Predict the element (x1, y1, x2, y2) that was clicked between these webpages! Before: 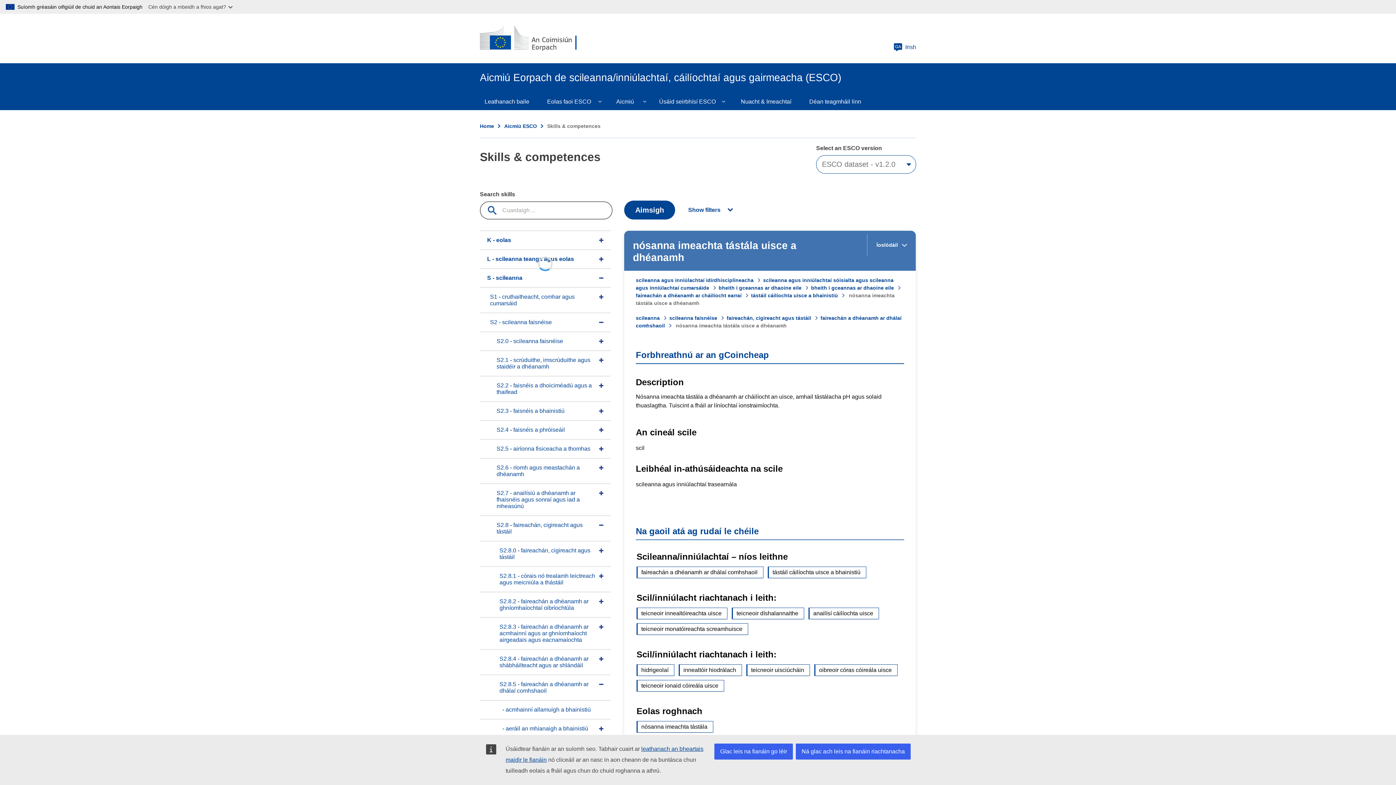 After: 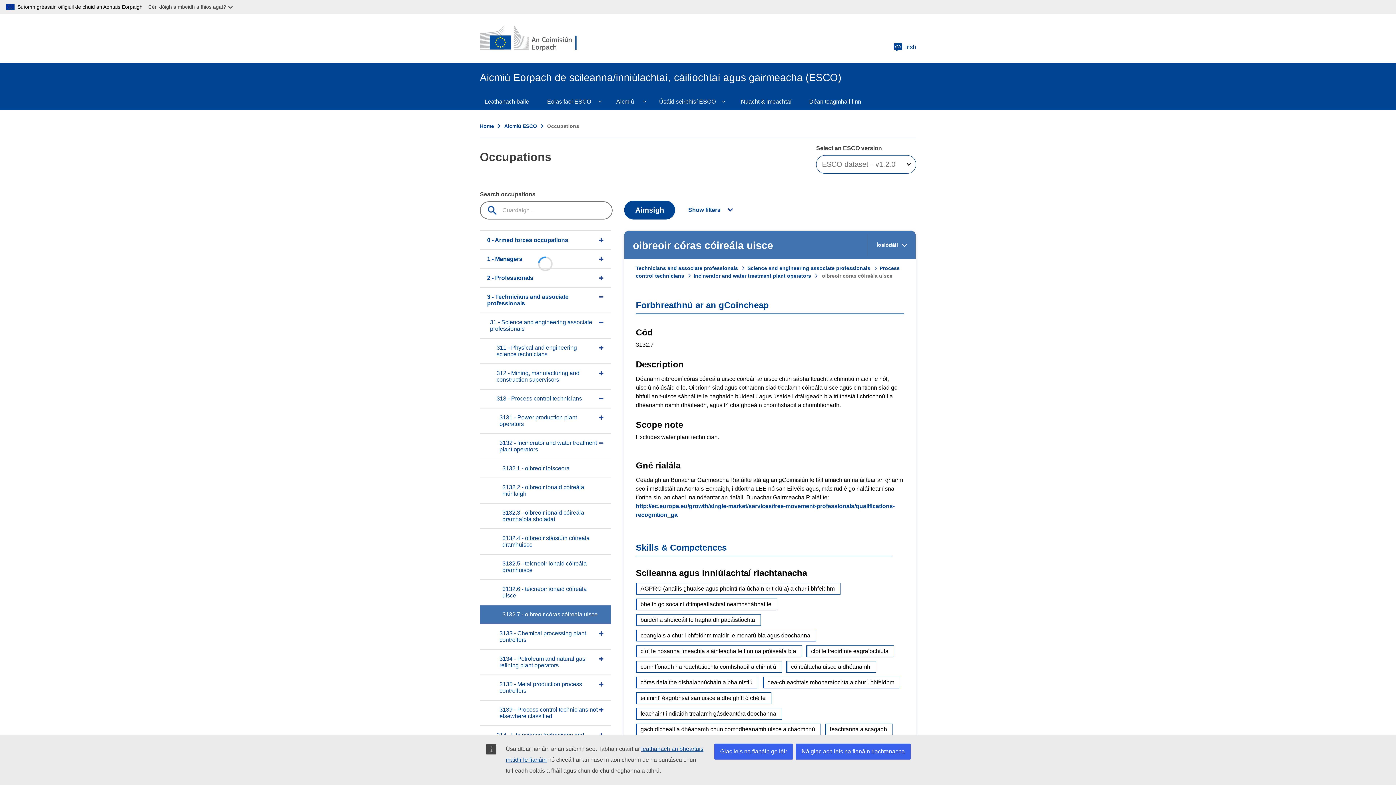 Action: bbox: (814, 664, 897, 676) label: oibreoir córas cóireála uisce